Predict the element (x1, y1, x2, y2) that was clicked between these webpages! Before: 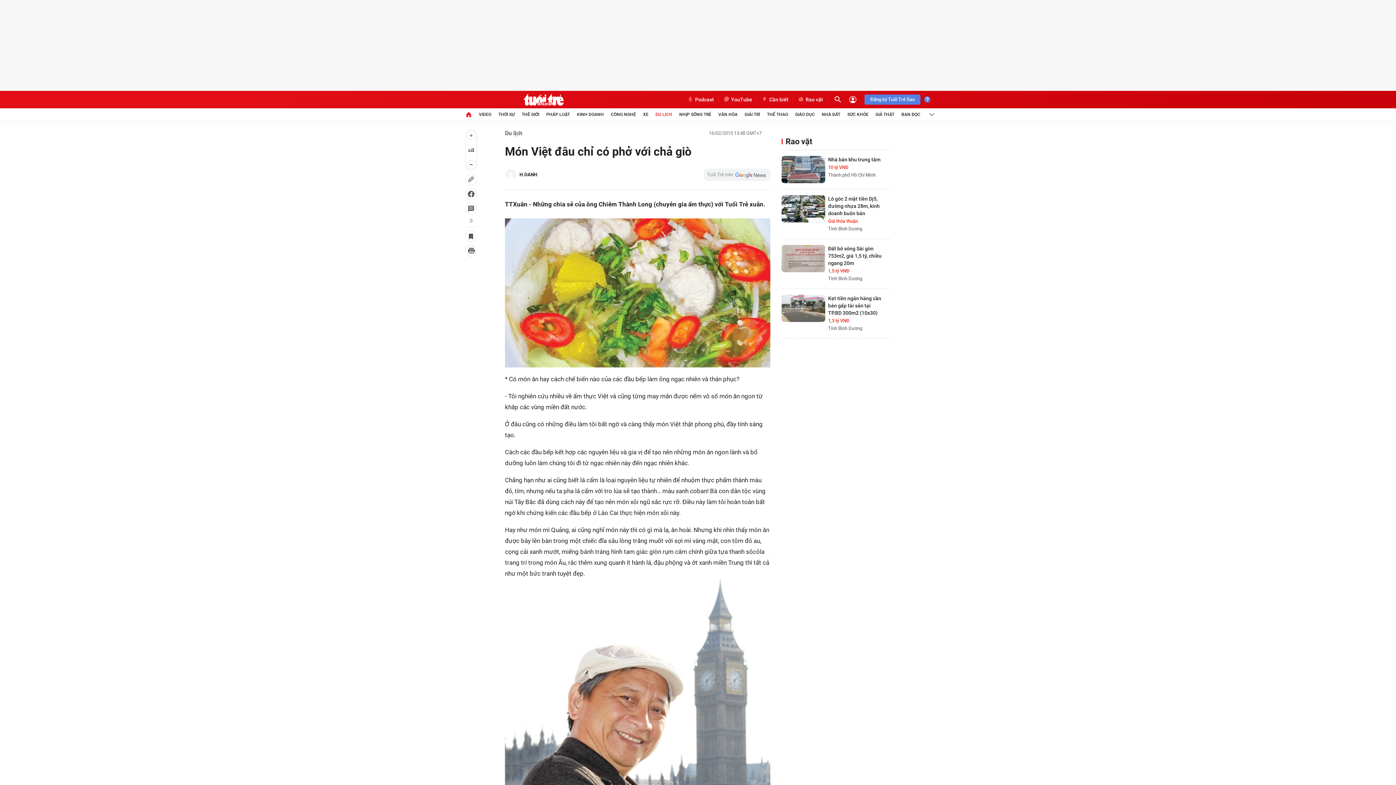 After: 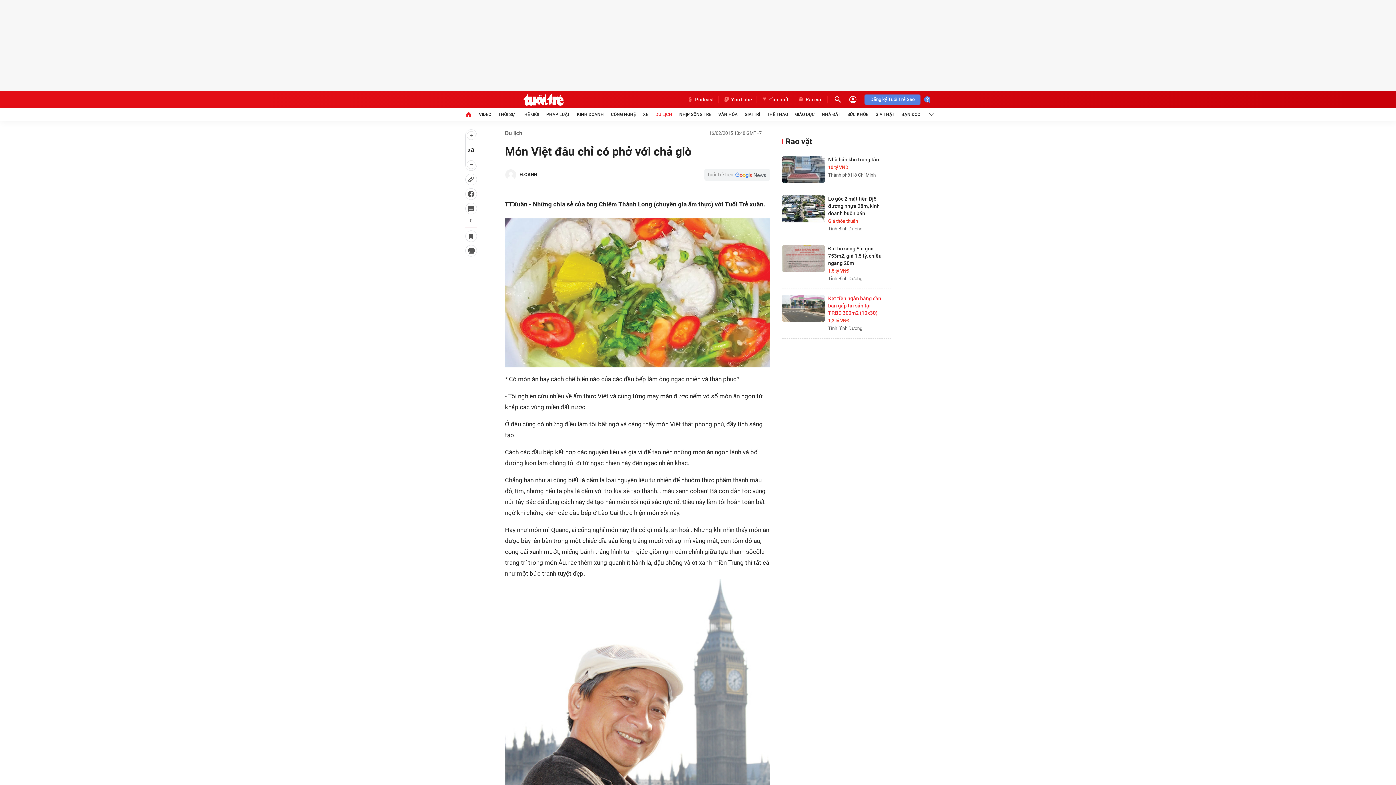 Action: label: Kẹt tiền ngân hàng cần bán gấp tài sản tại TP.BD 300m2 (10x30) bbox: (828, 295, 881, 316)